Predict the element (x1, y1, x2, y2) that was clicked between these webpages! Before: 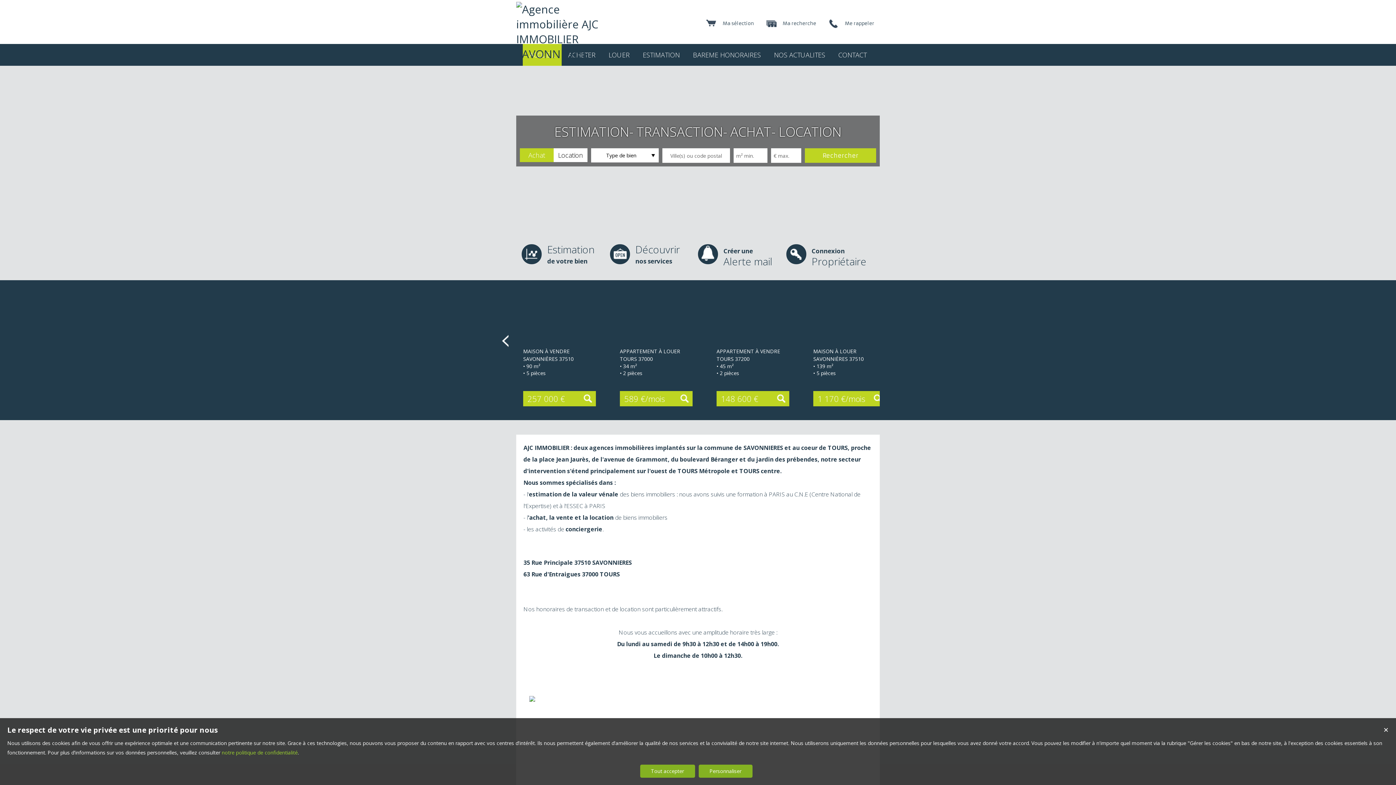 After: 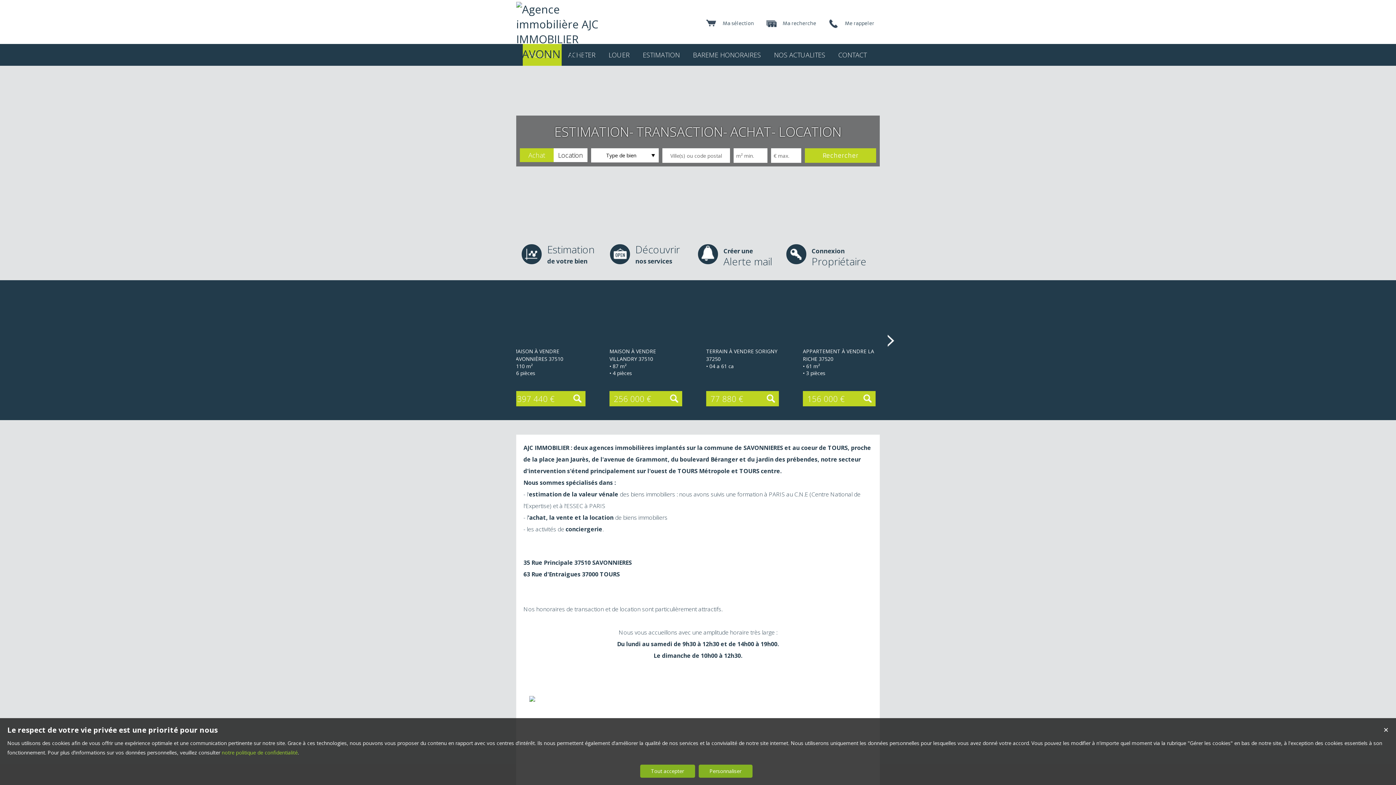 Action: bbox: (516, 46, 607, 61)